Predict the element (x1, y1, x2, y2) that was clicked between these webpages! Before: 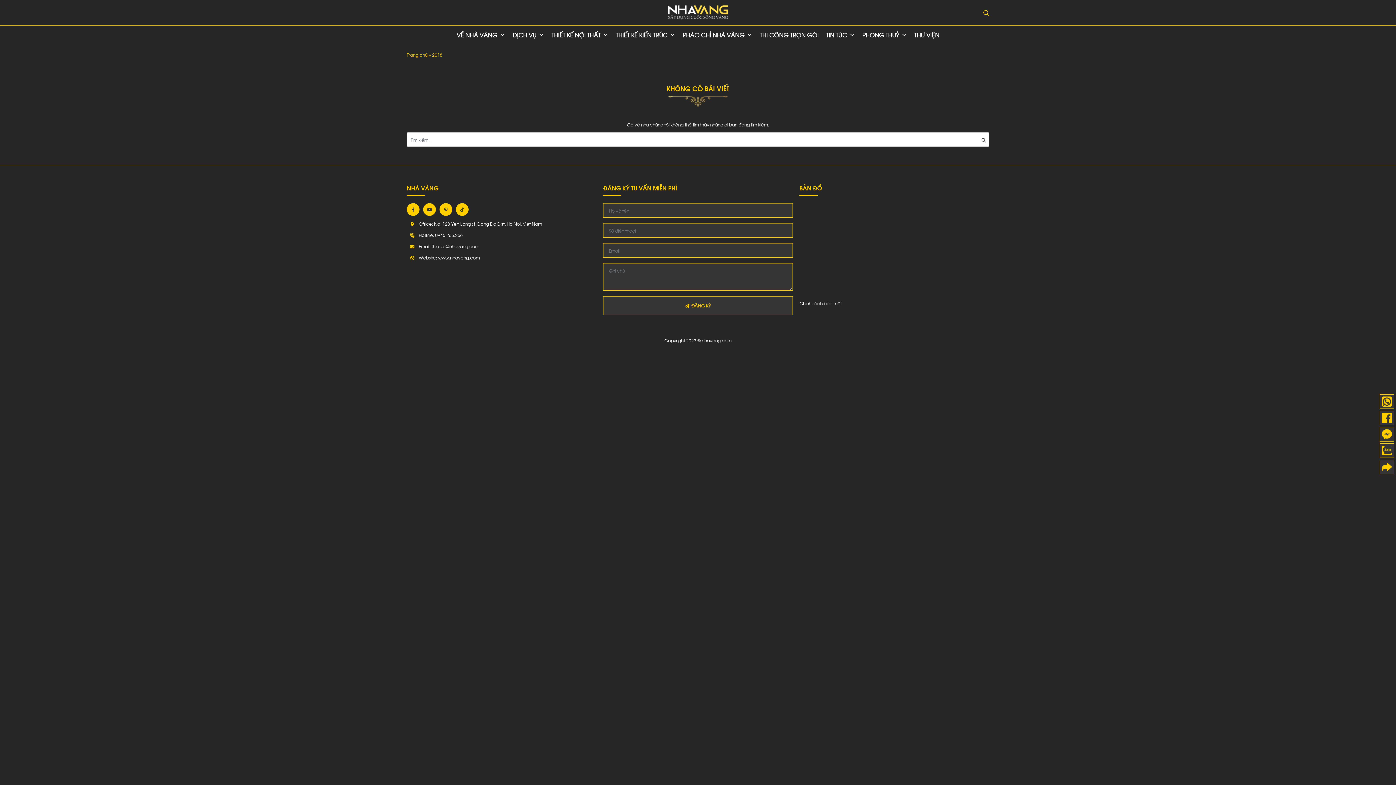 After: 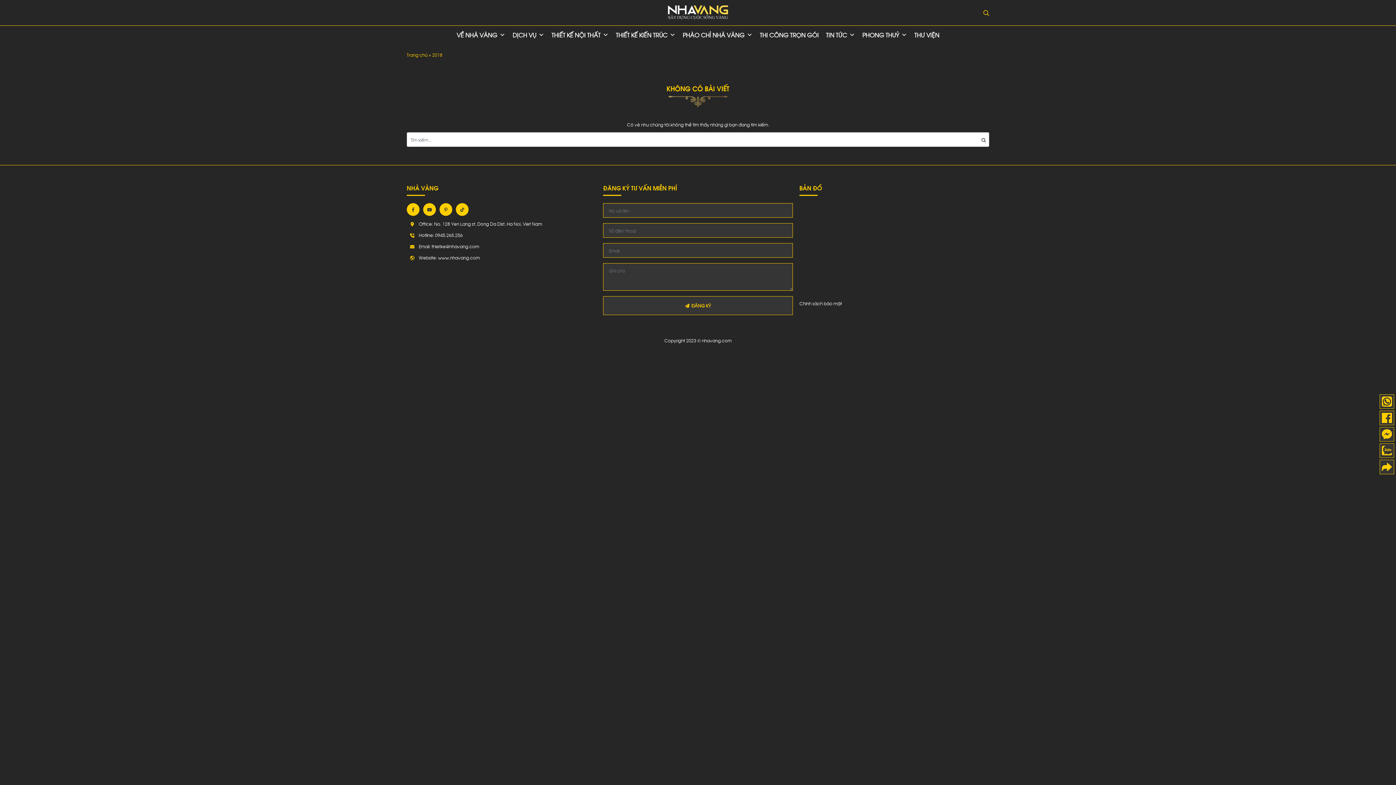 Action: bbox: (1380, 414, 1394, 420)